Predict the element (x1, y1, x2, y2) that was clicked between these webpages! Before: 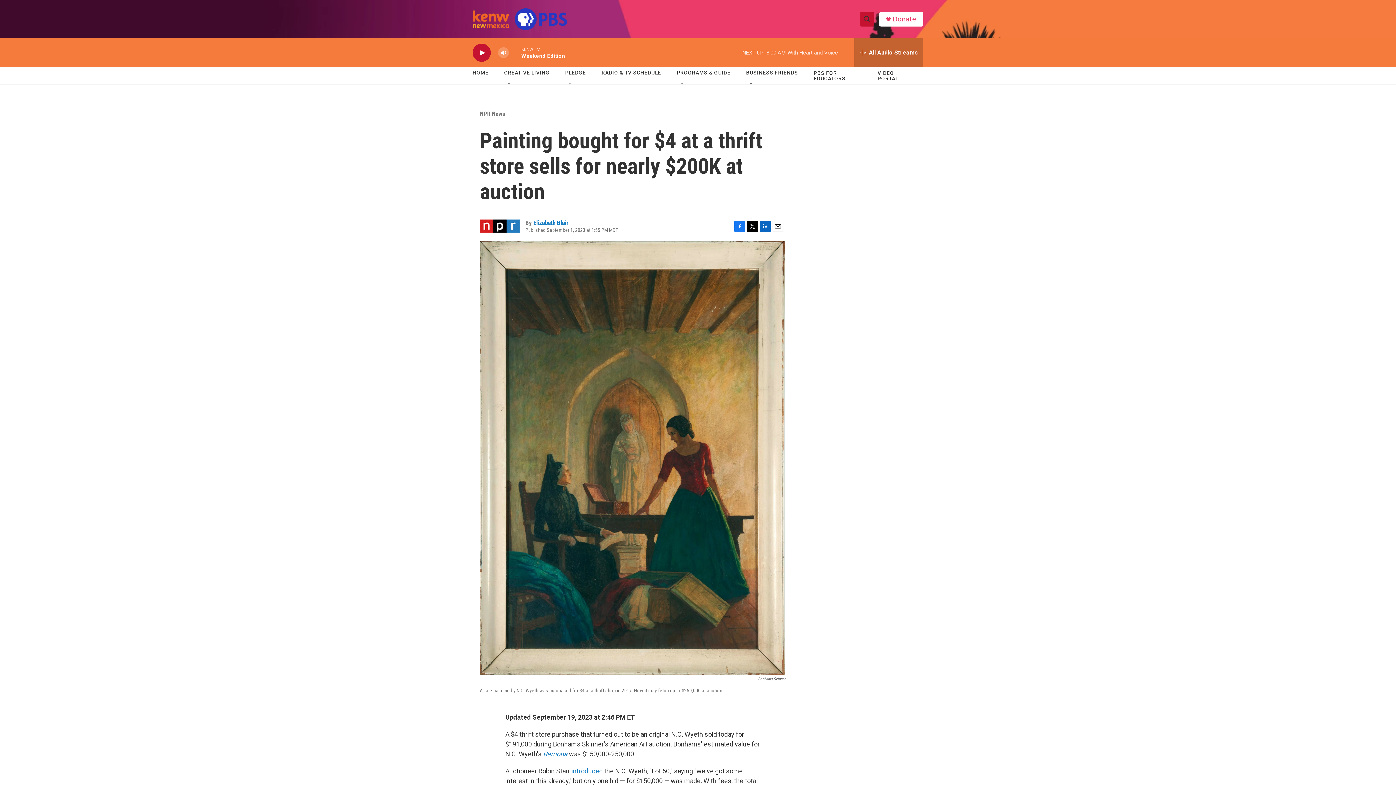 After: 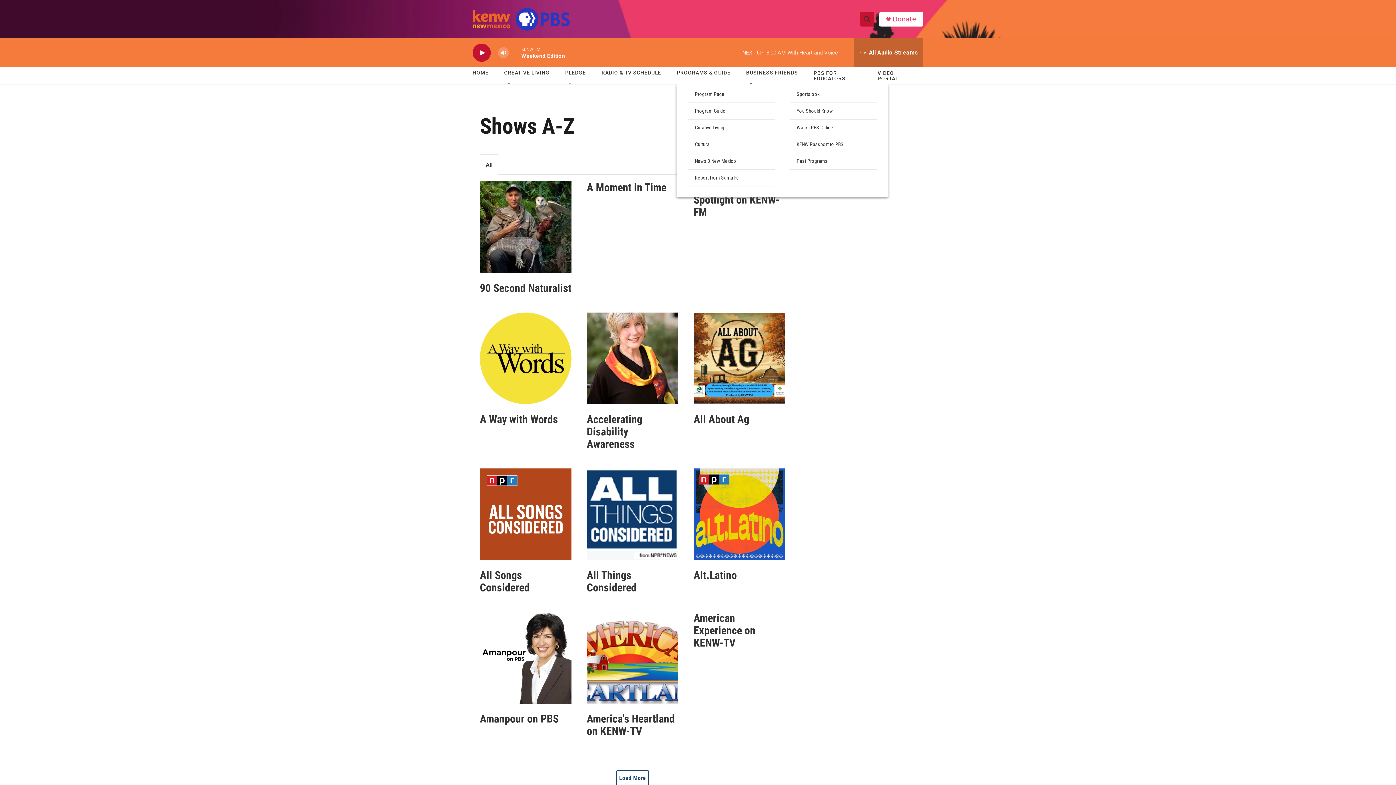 Action: label: PROGRAMS & GUIDE bbox: (676, 64, 730, 81)